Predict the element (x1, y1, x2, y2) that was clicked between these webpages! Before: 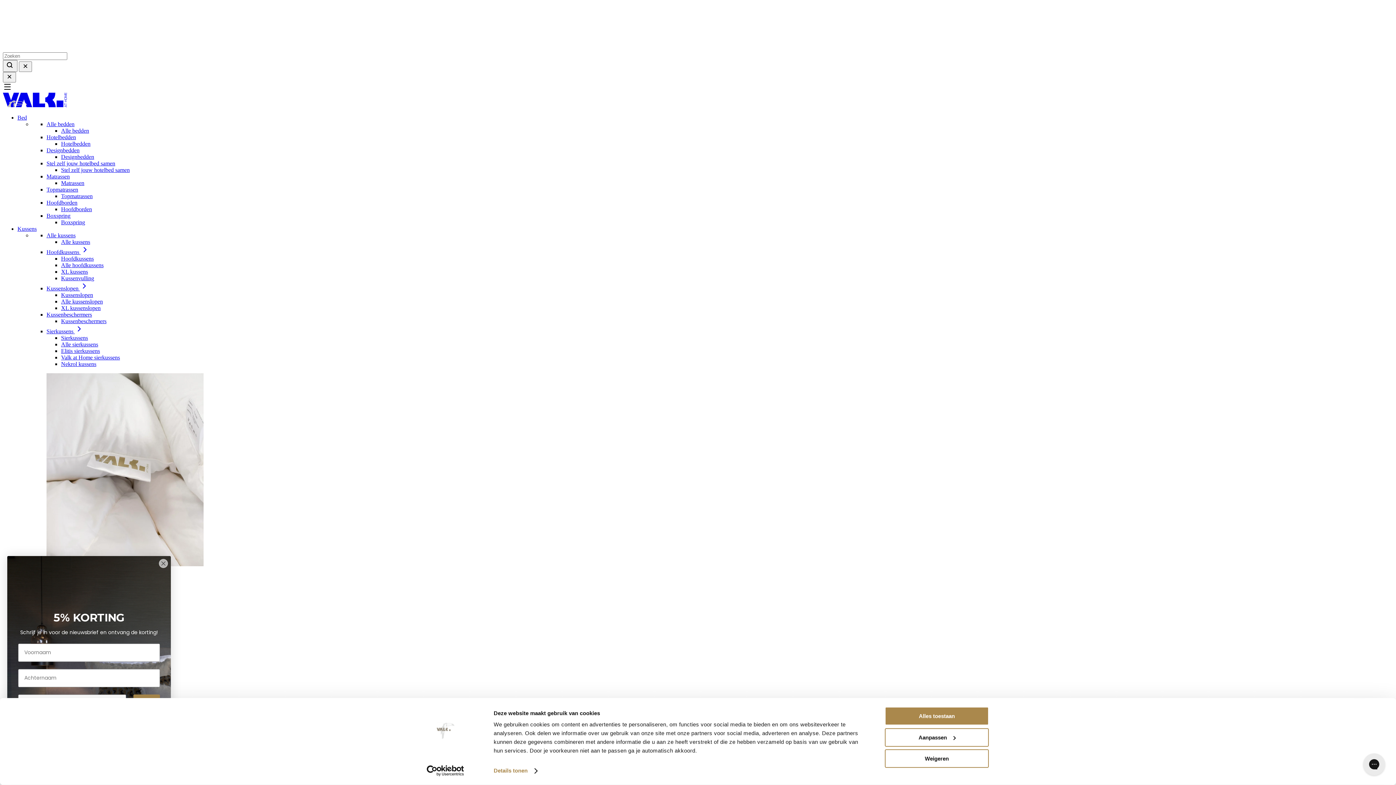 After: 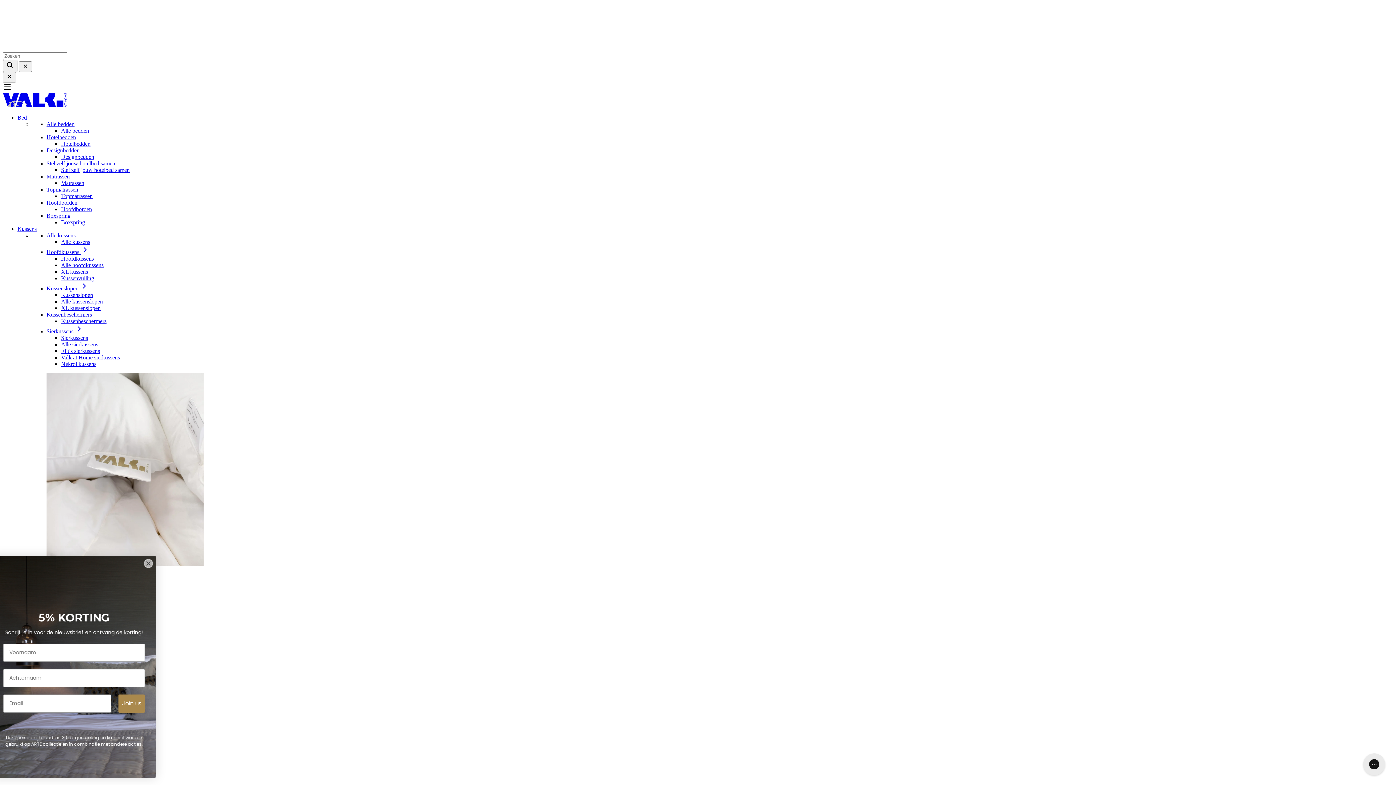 Action: label: Alle sierkussens bbox: (61, 341, 98, 347)